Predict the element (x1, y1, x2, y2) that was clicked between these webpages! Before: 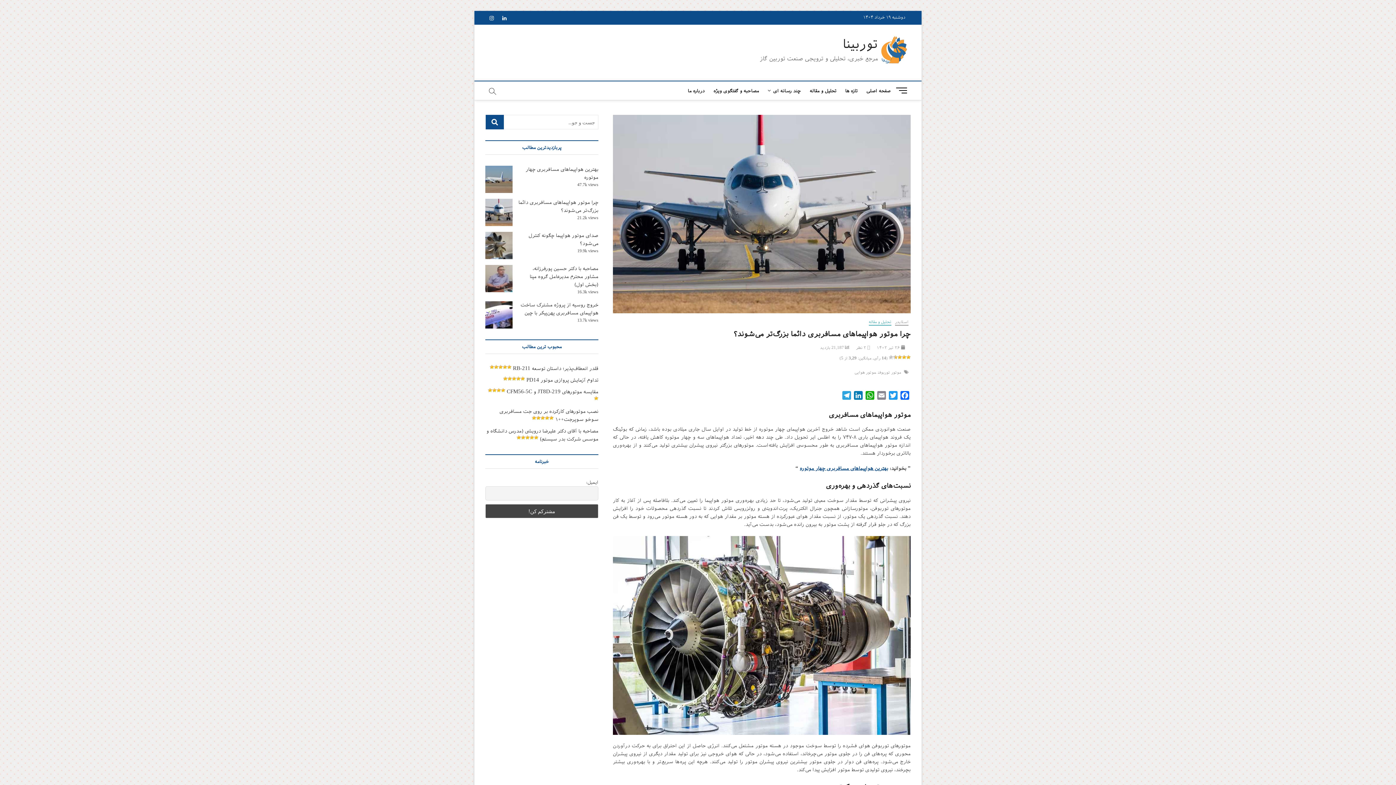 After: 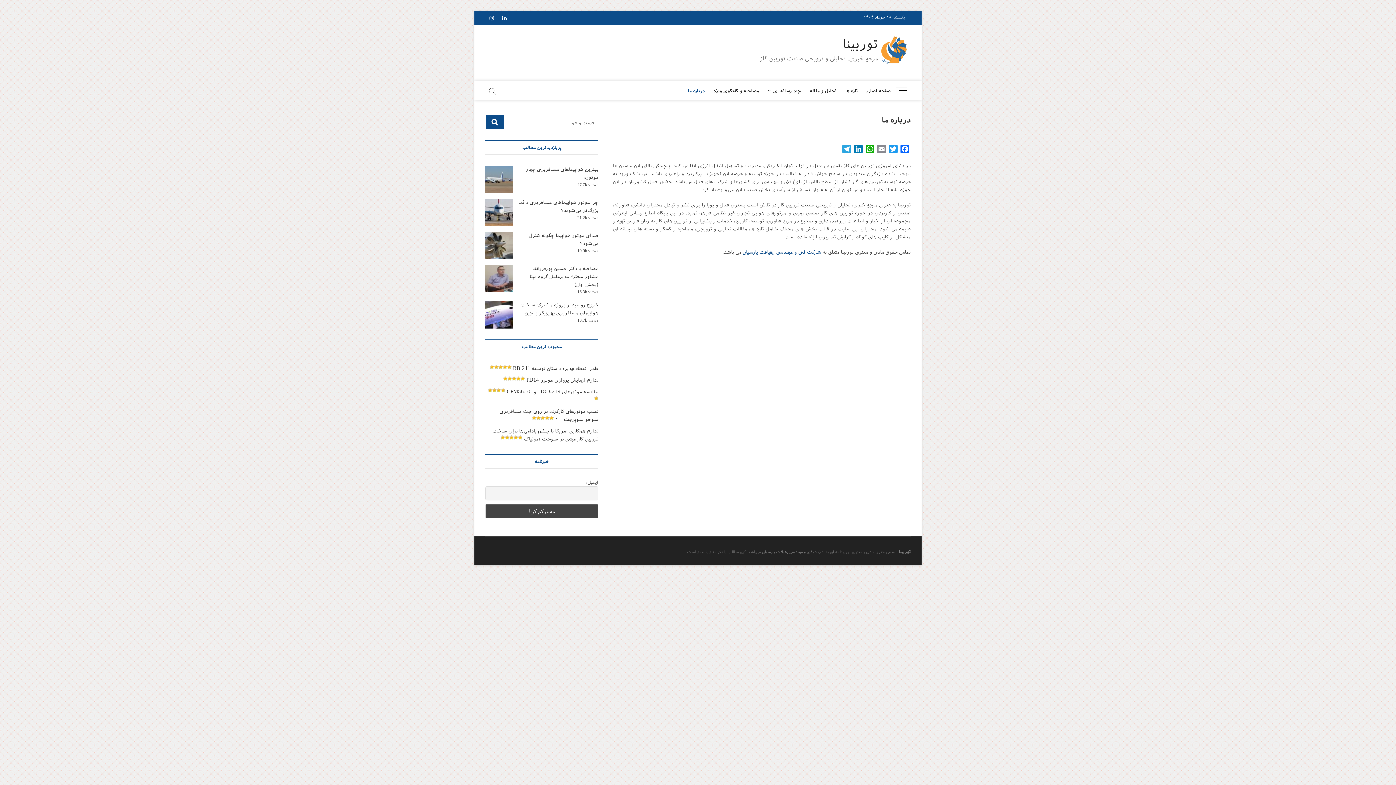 Action: label: درباره ما bbox: (684, 81, 708, 100)